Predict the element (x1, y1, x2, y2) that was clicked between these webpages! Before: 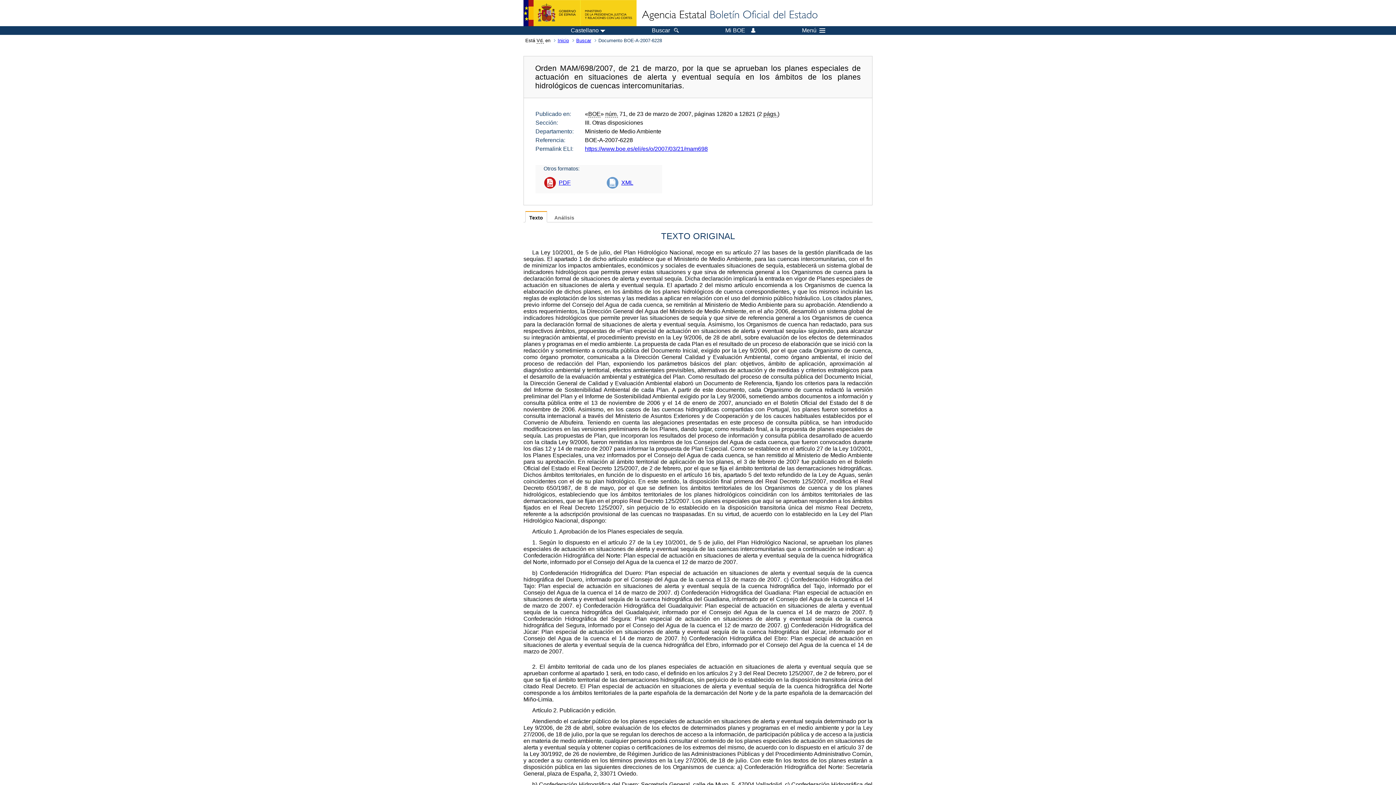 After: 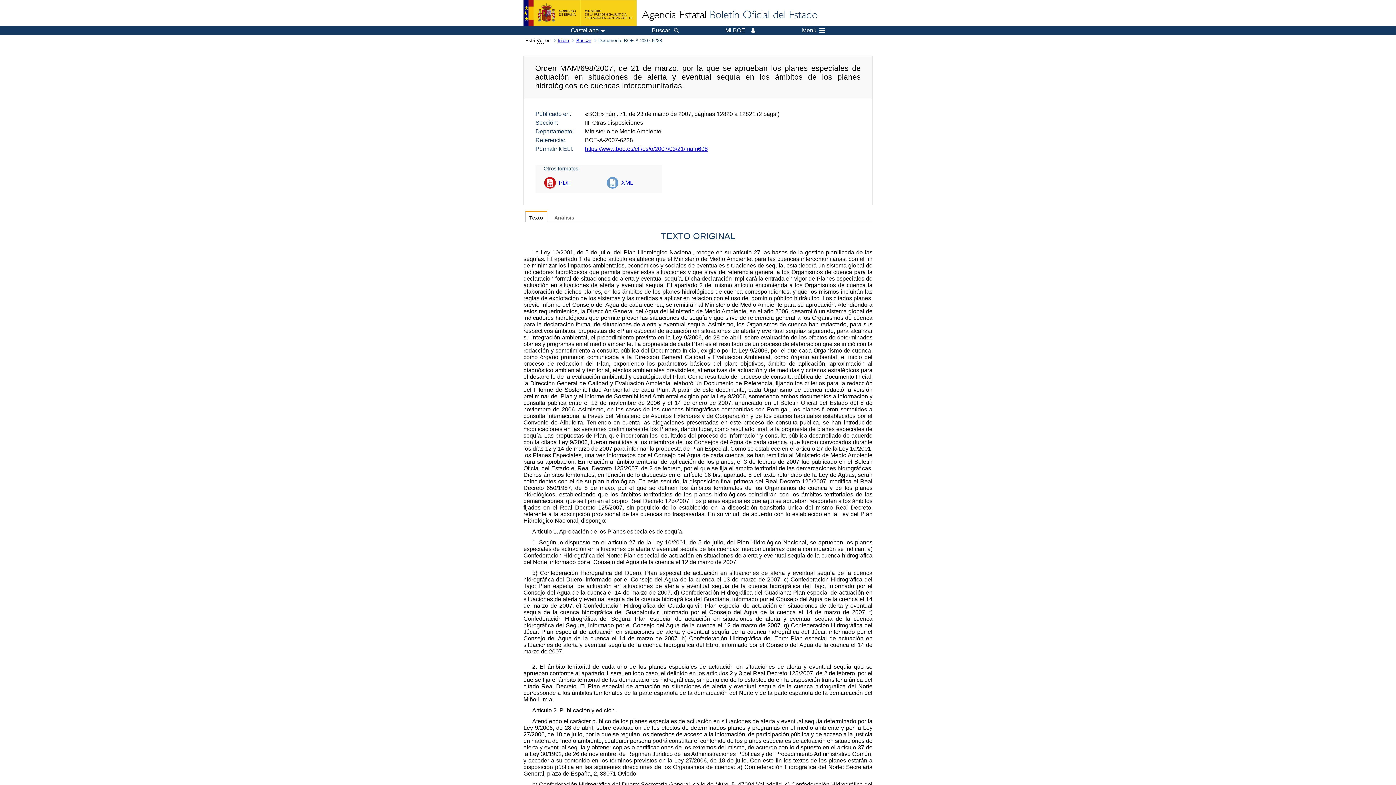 Action: label: https://www.boe.es/eli/es/o/2007/03/21/mam698 bbox: (585, 145, 708, 151)